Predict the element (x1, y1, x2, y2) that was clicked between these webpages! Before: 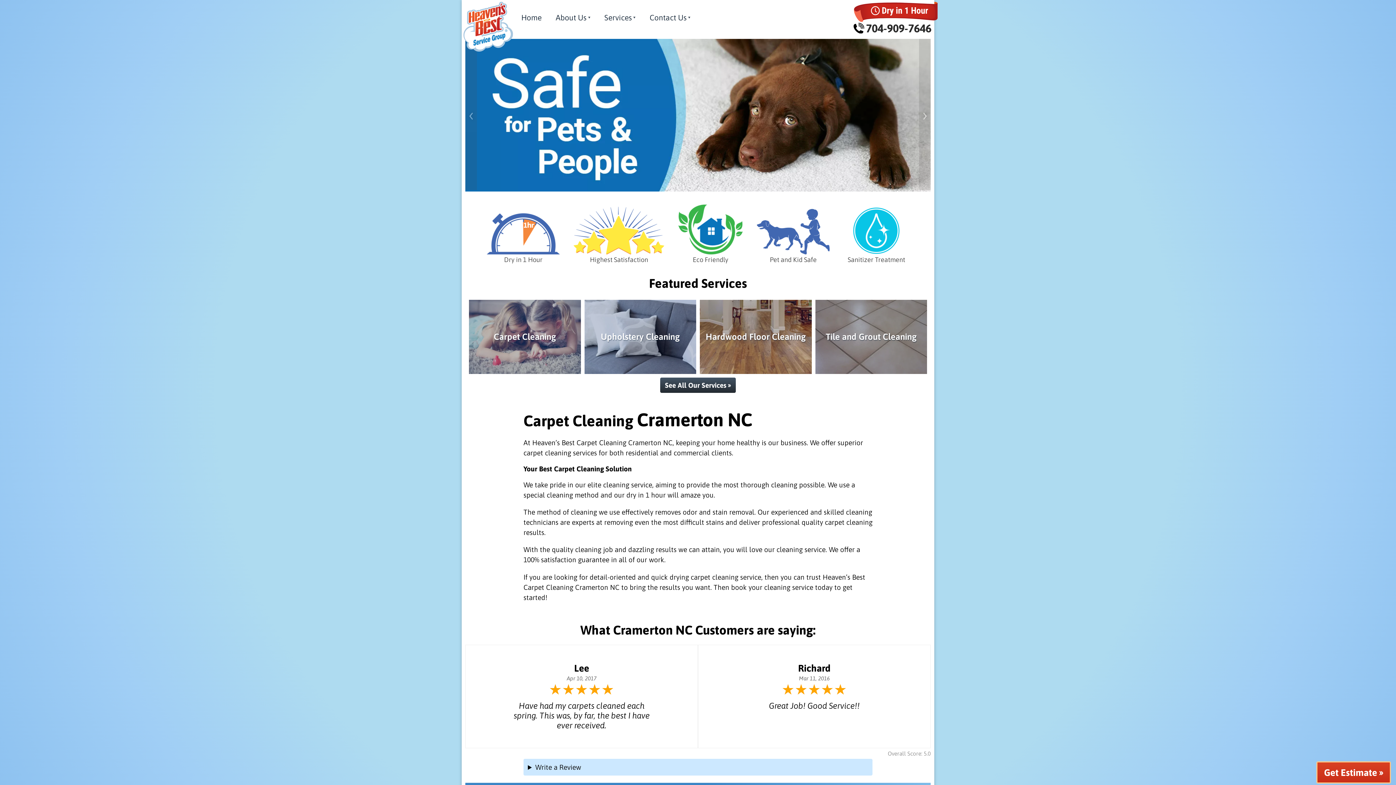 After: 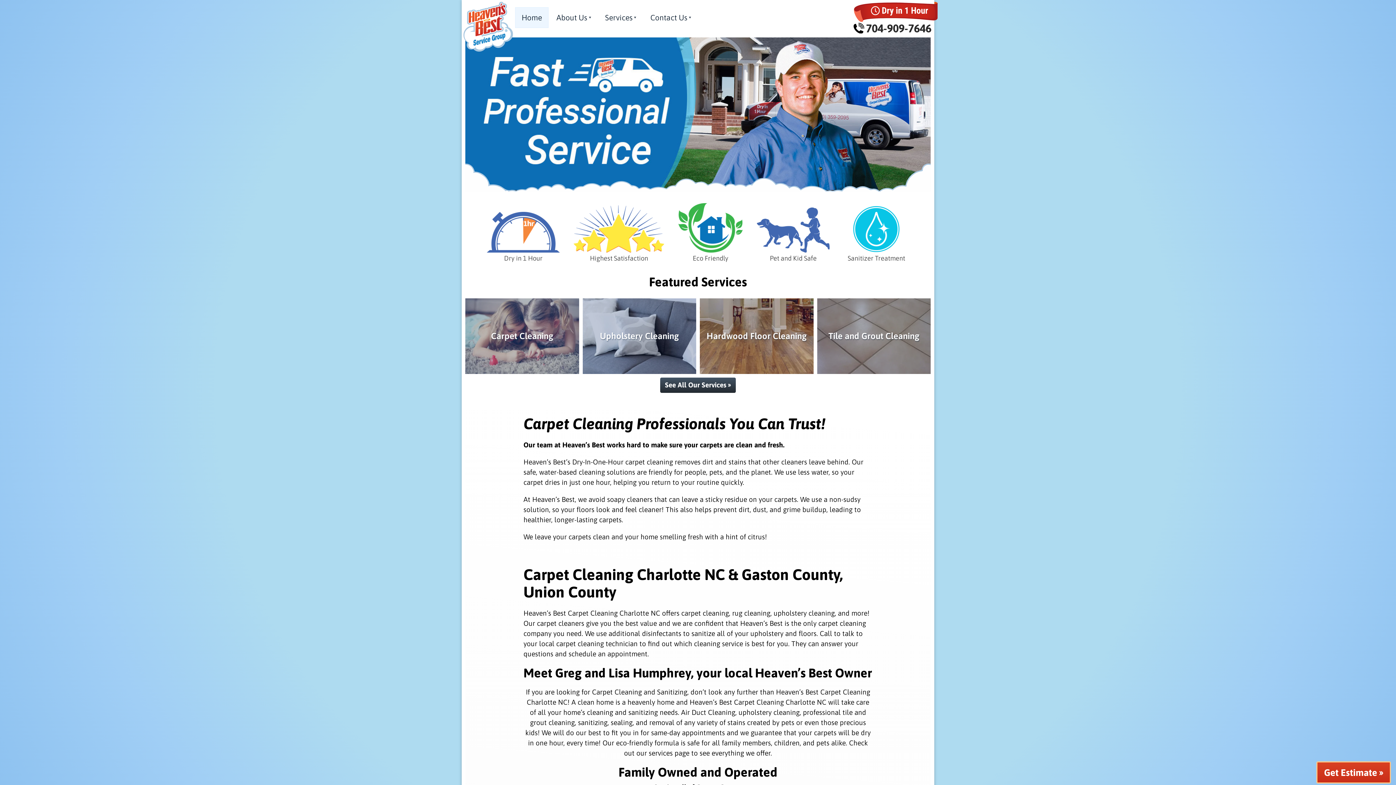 Action: bbox: (515, 7, 547, 27) label: Home